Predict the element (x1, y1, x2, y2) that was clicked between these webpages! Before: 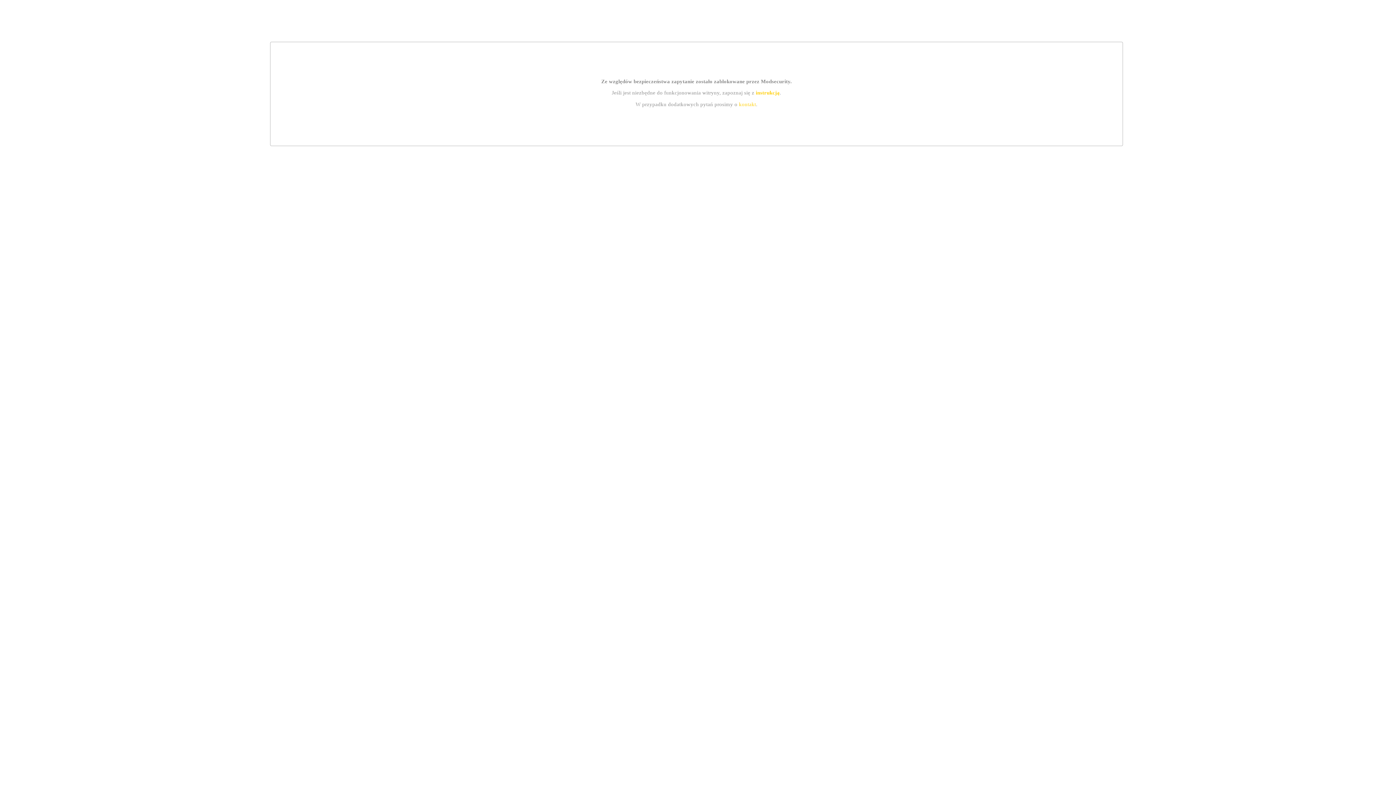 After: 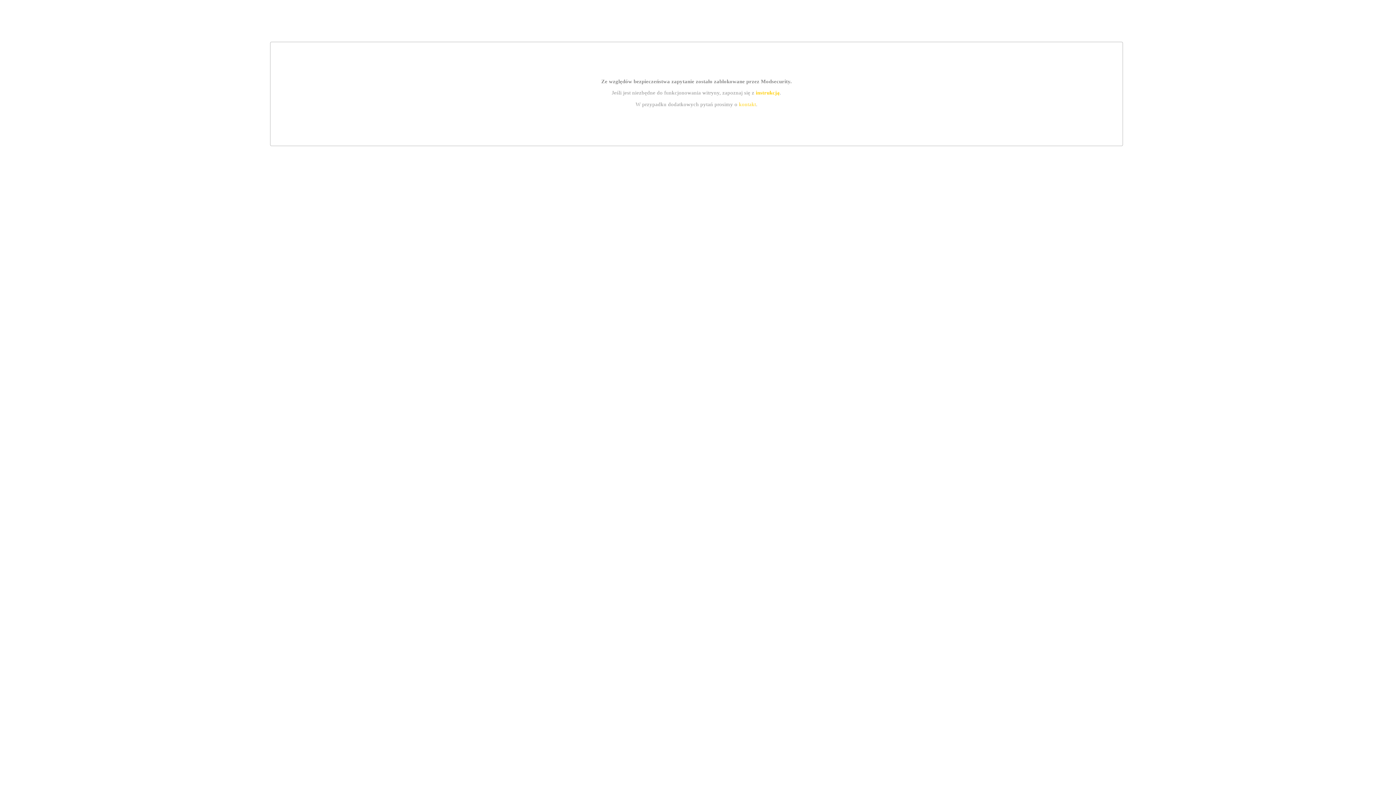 Action: label: kontakt bbox: (739, 101, 756, 107)